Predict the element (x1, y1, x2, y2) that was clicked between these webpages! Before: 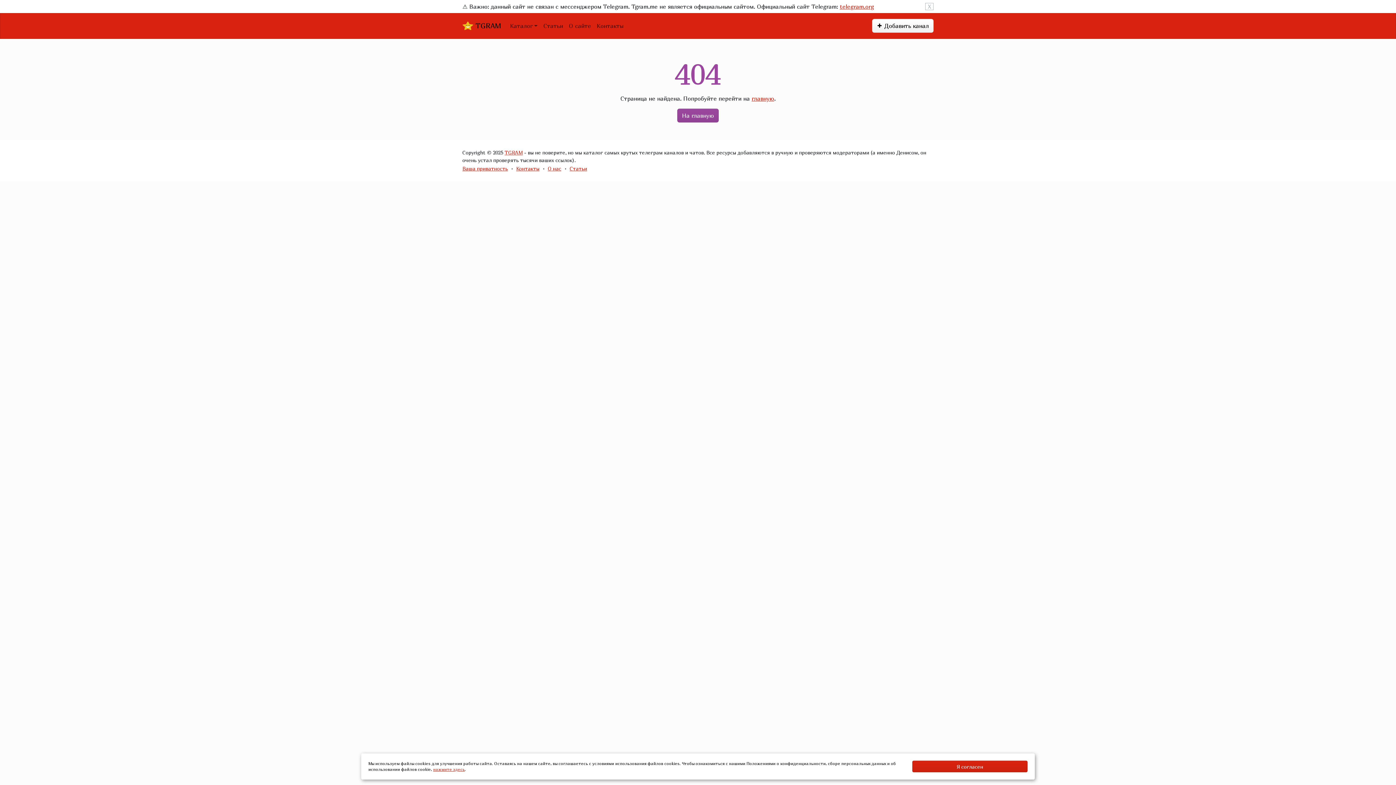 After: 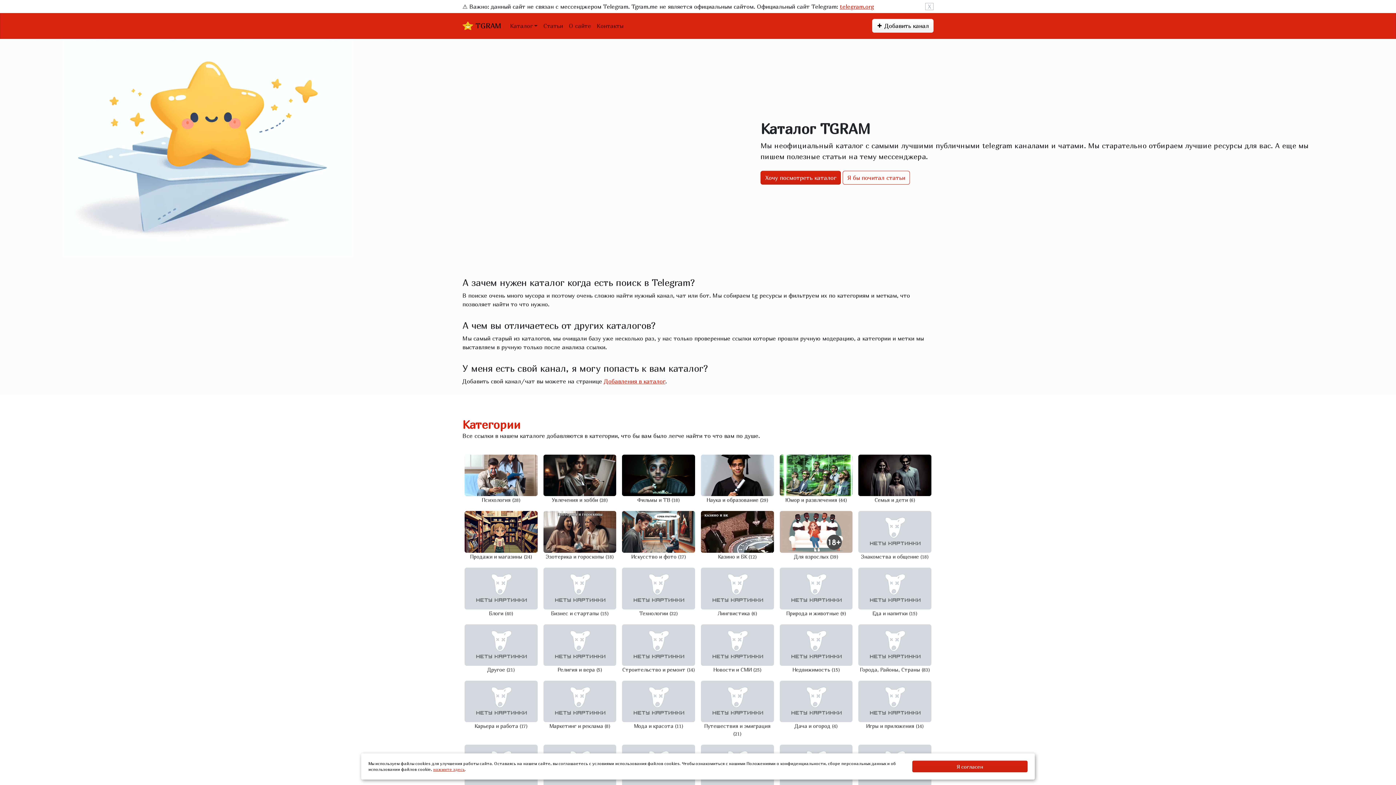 Action: label: TGRAM bbox: (504, 149, 522, 155)